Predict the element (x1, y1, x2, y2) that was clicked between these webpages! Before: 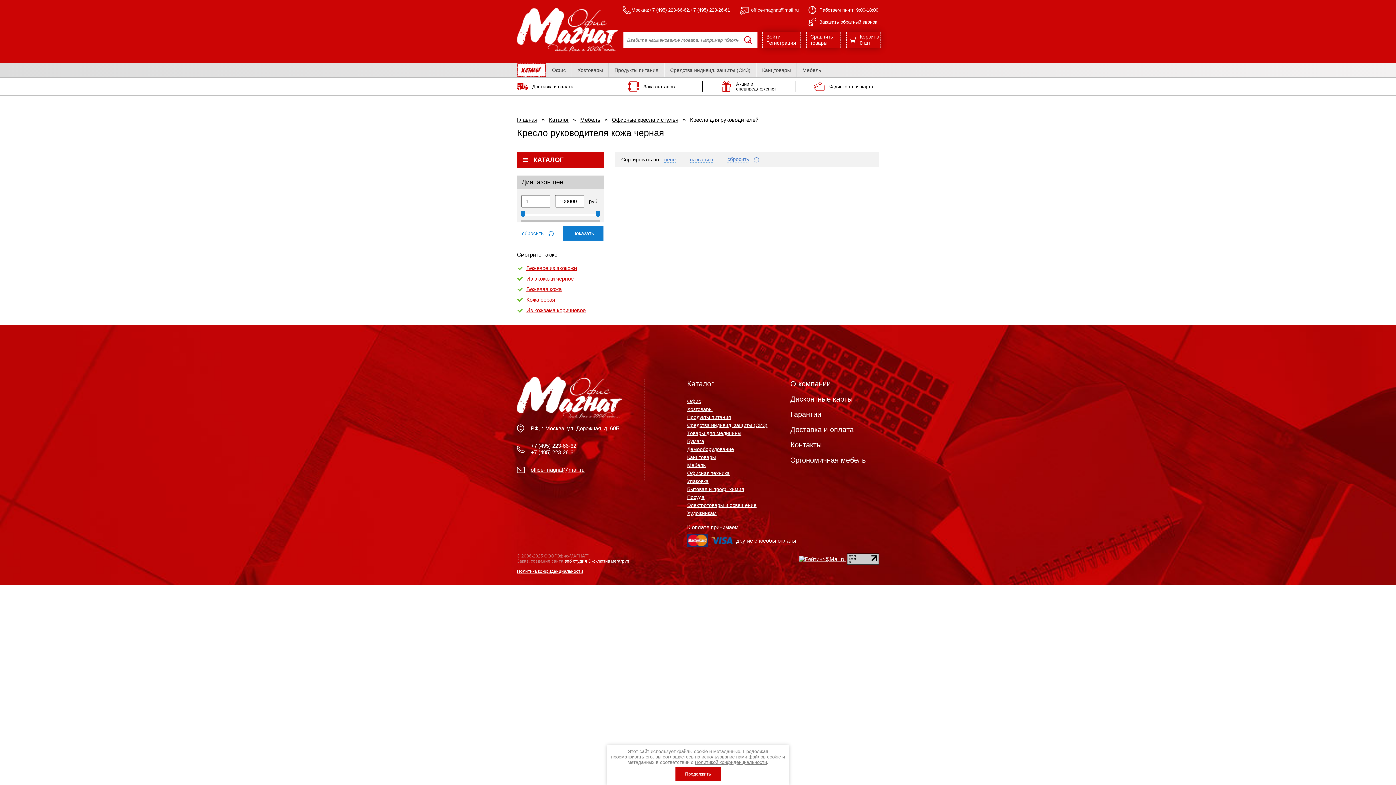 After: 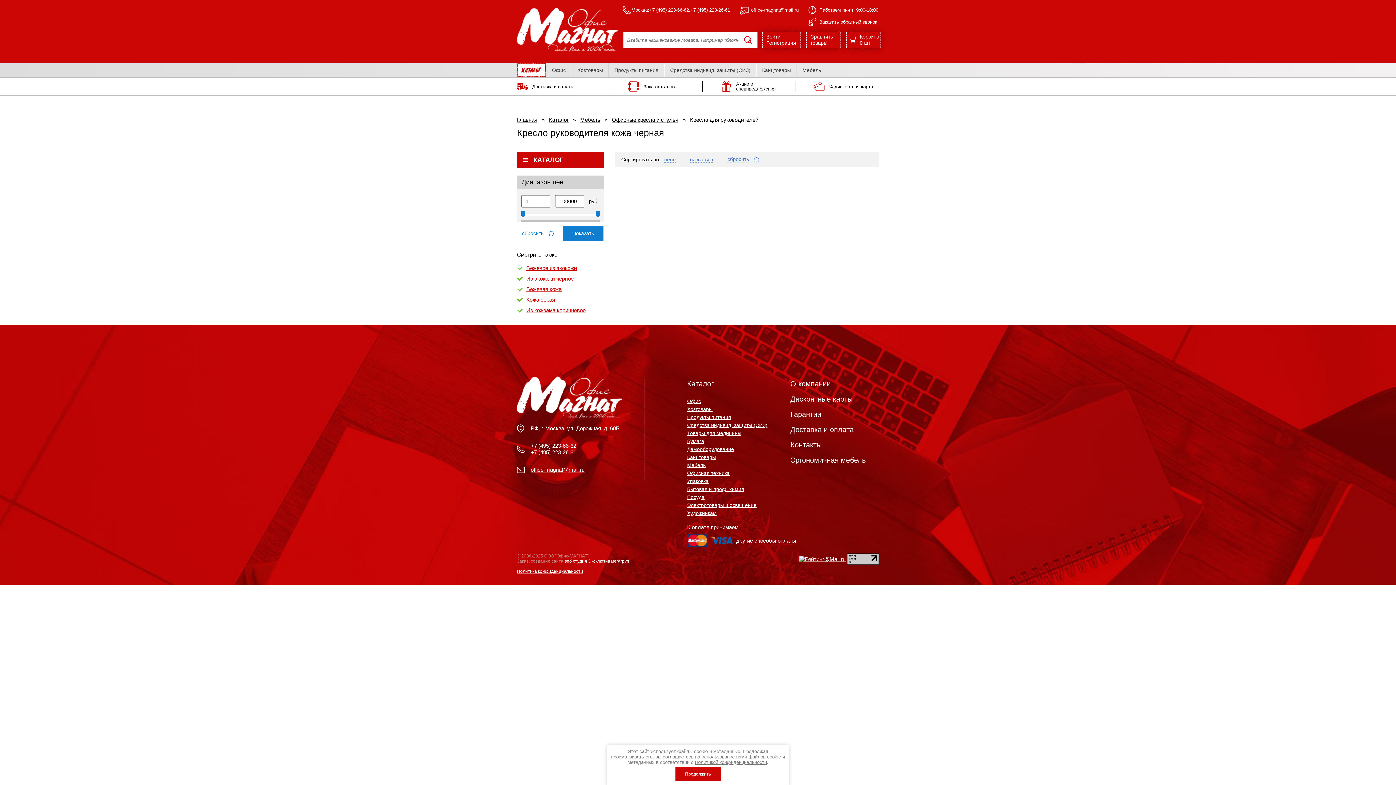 Action: bbox: (847, 555, 879, 562)